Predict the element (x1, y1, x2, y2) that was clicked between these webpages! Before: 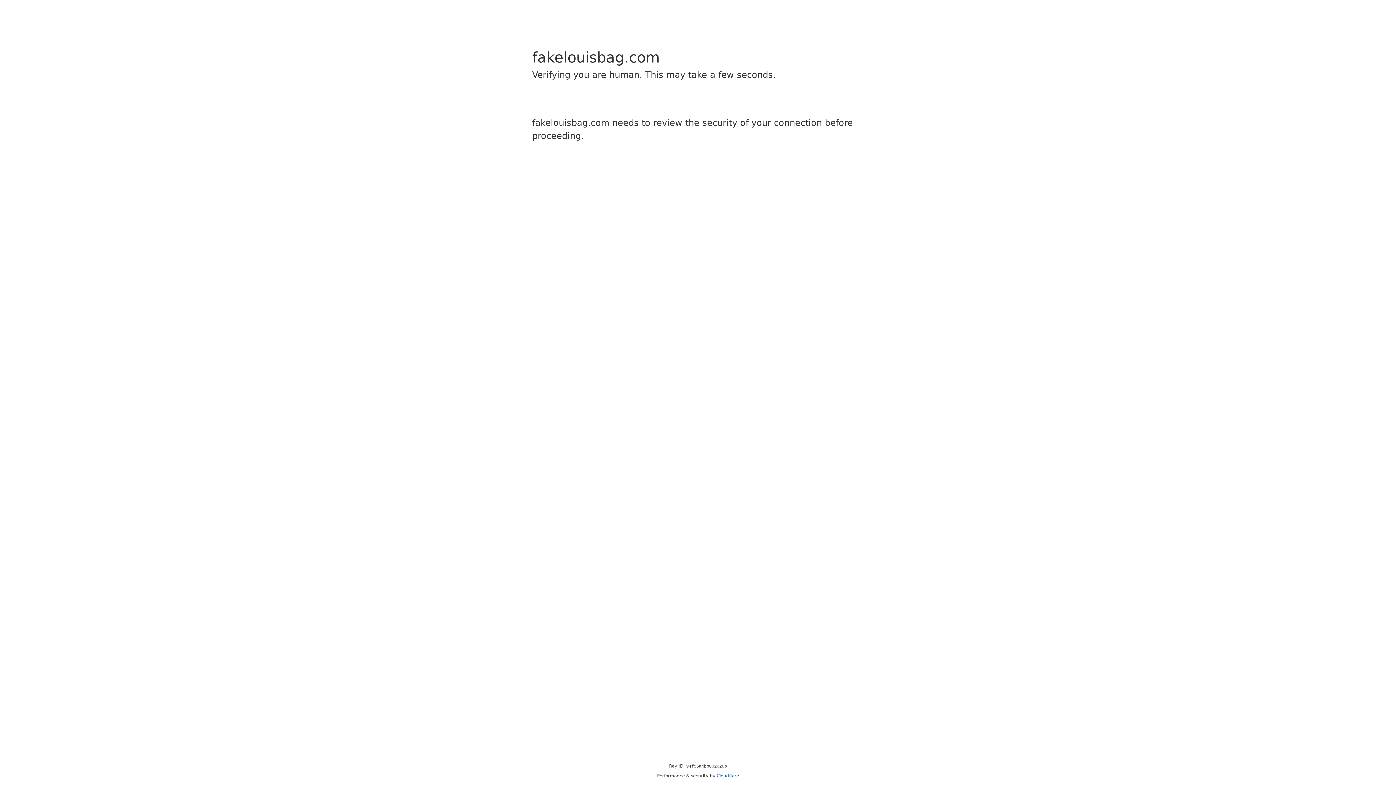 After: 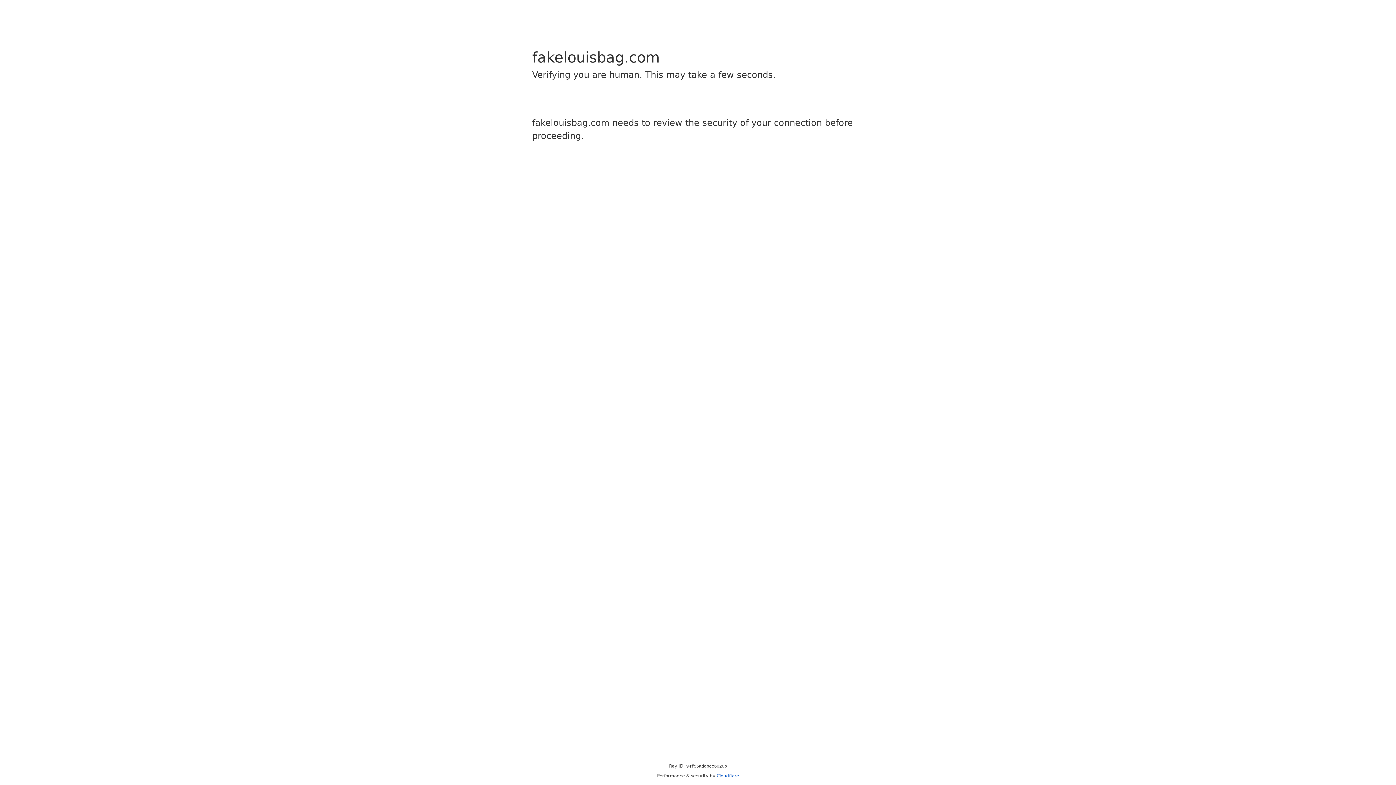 Action: bbox: (716, 773, 739, 778) label: Cloudflare